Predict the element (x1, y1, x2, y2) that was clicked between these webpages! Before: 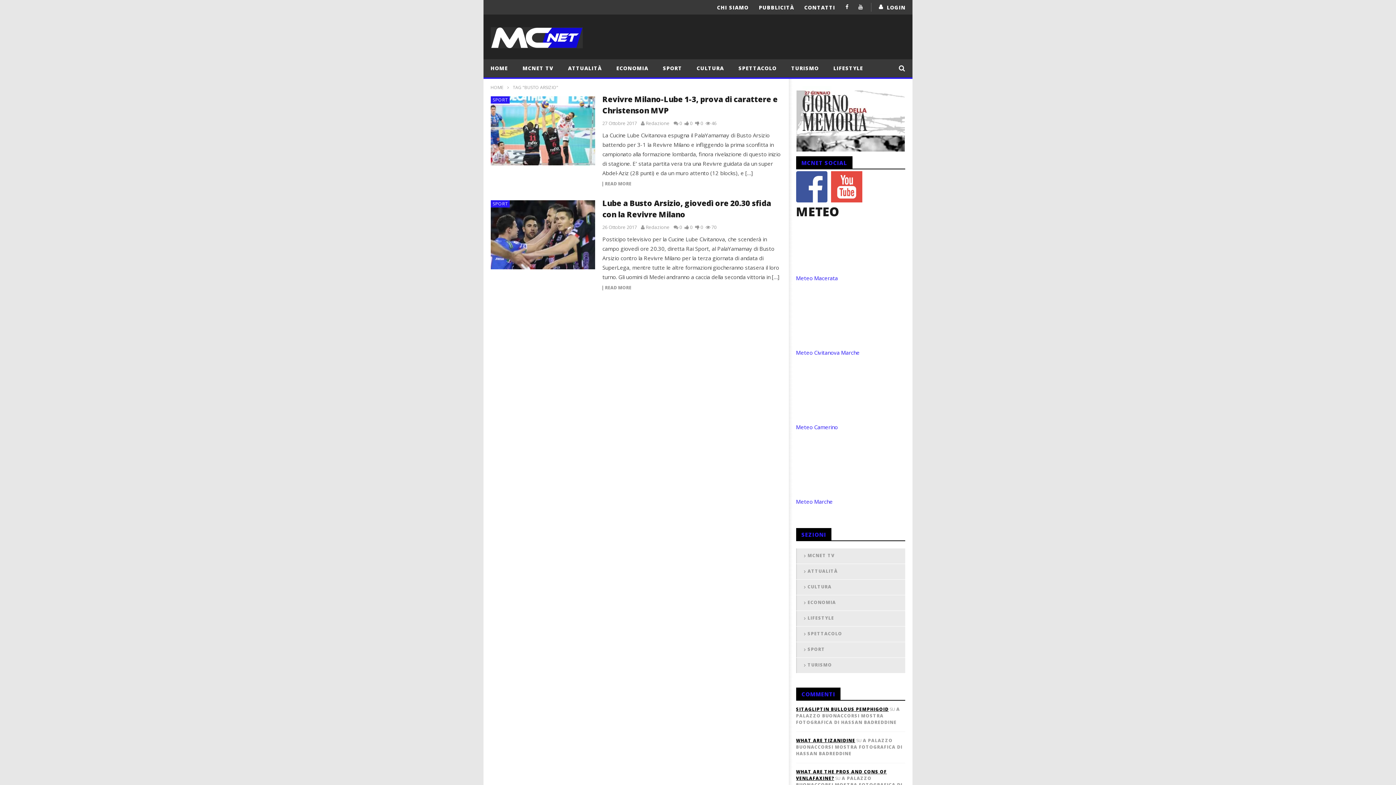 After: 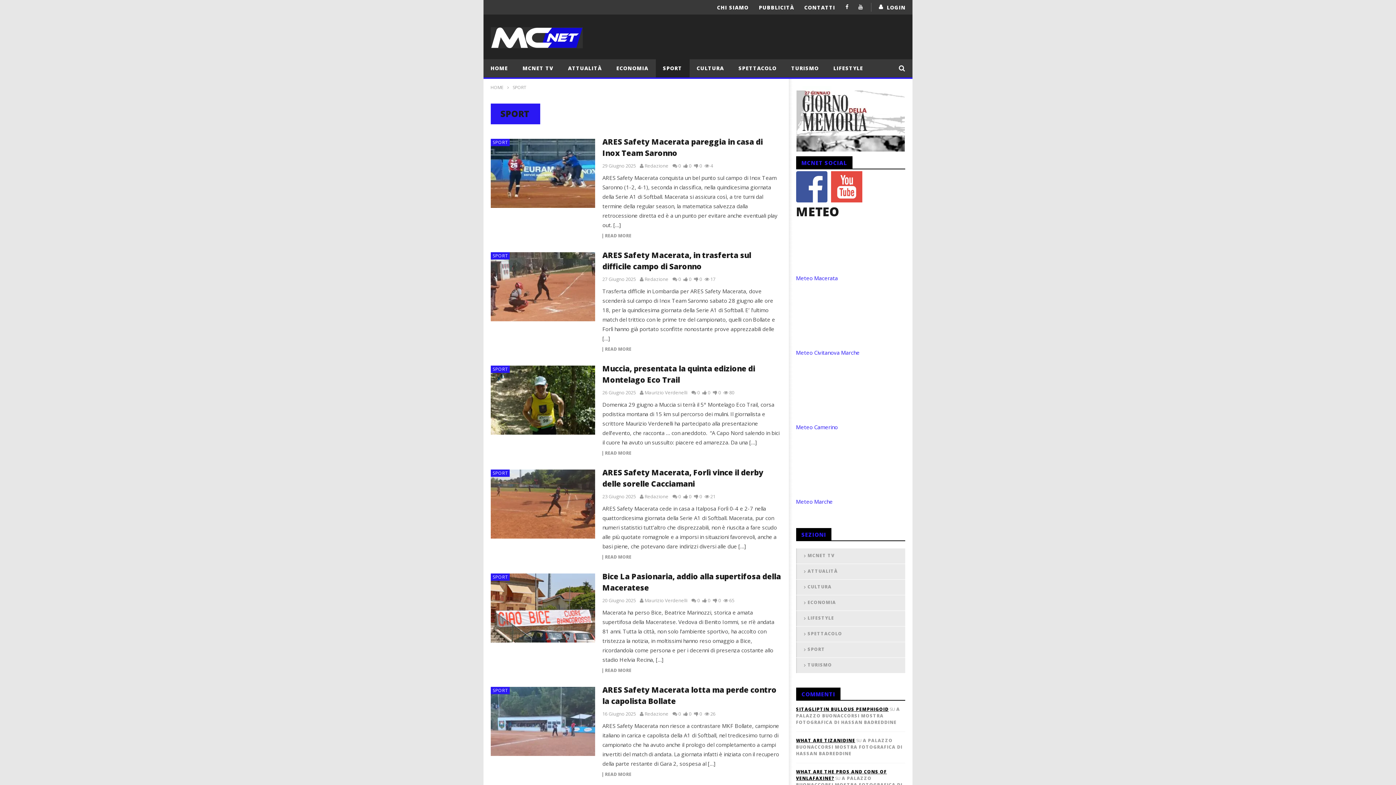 Action: bbox: (492, 200, 508, 206) label: SPORT